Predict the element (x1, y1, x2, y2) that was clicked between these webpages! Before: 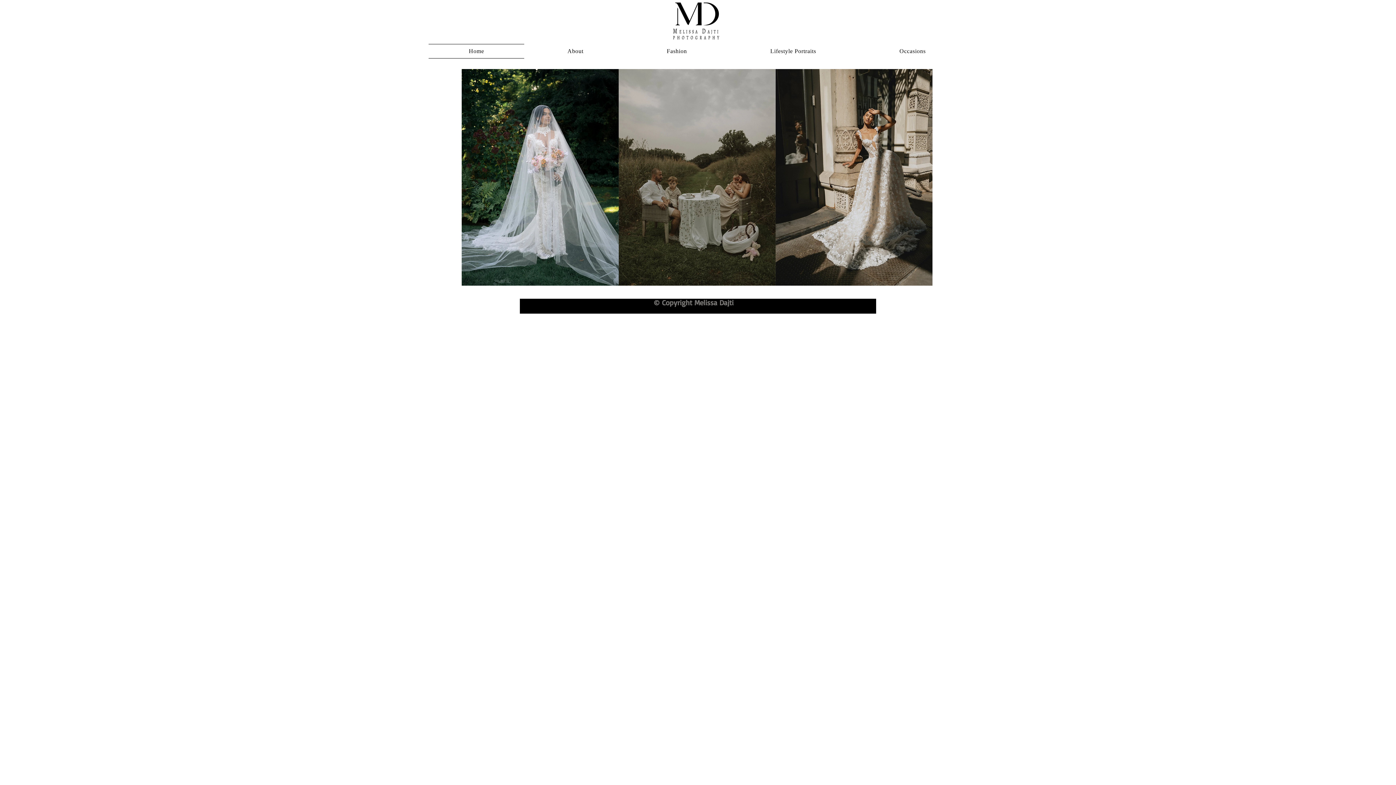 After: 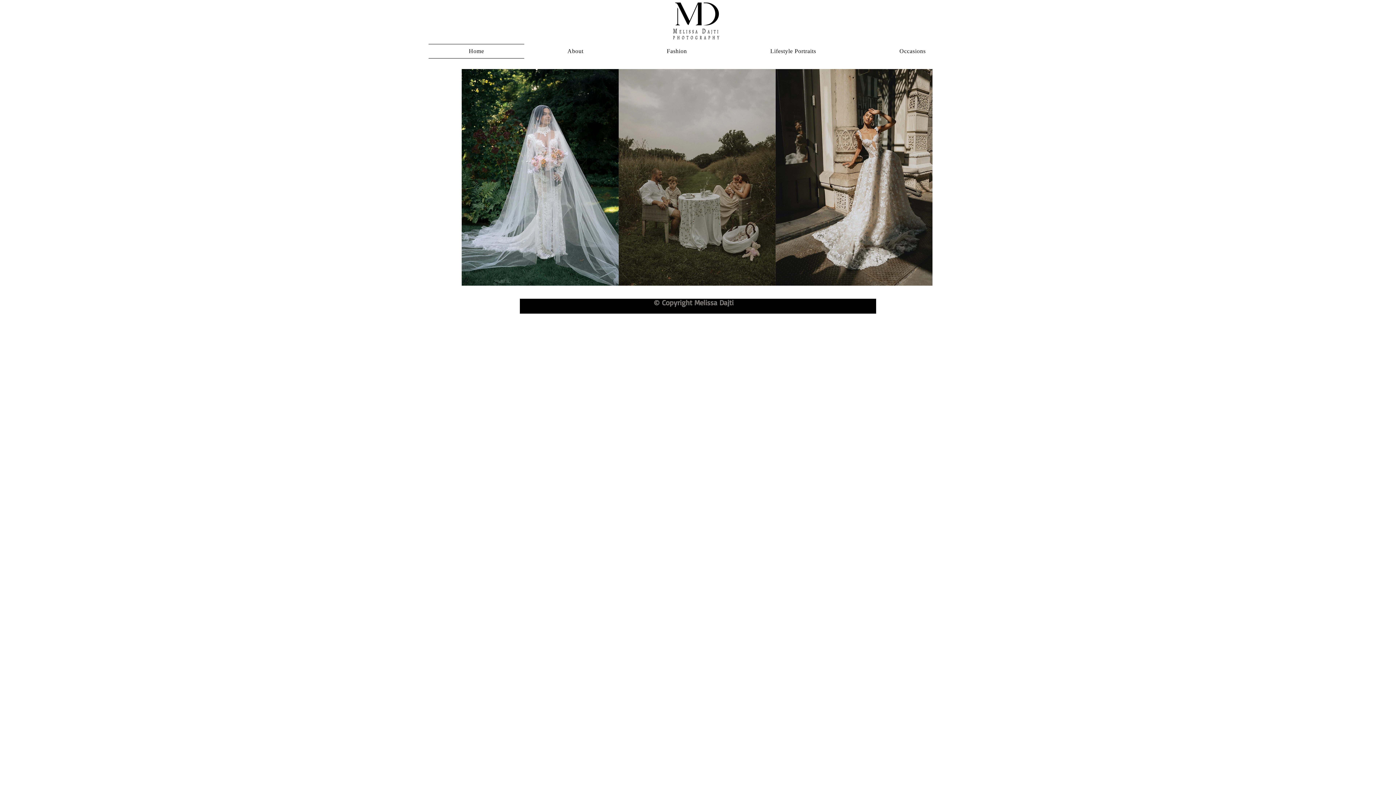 Action: bbox: (428, 44, 524, 58) label: Home